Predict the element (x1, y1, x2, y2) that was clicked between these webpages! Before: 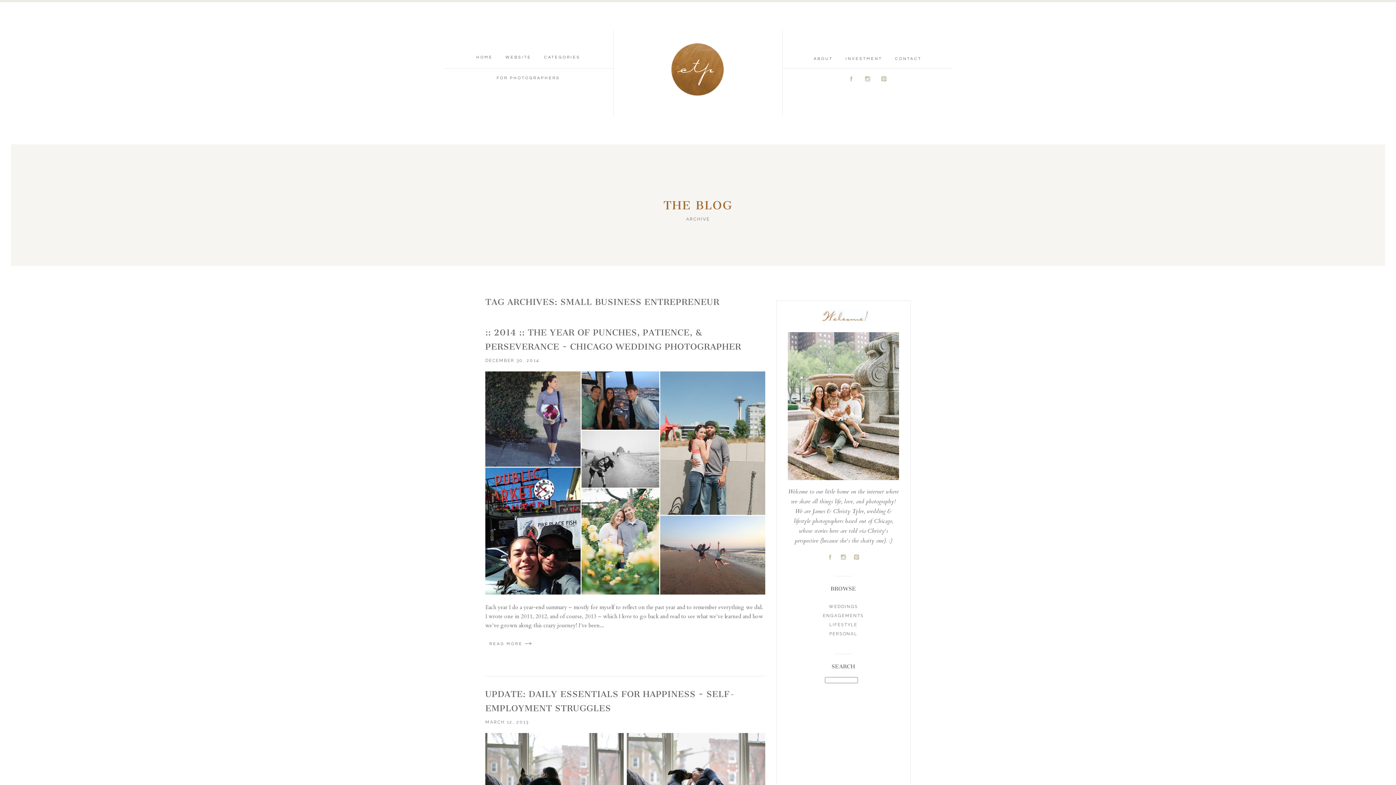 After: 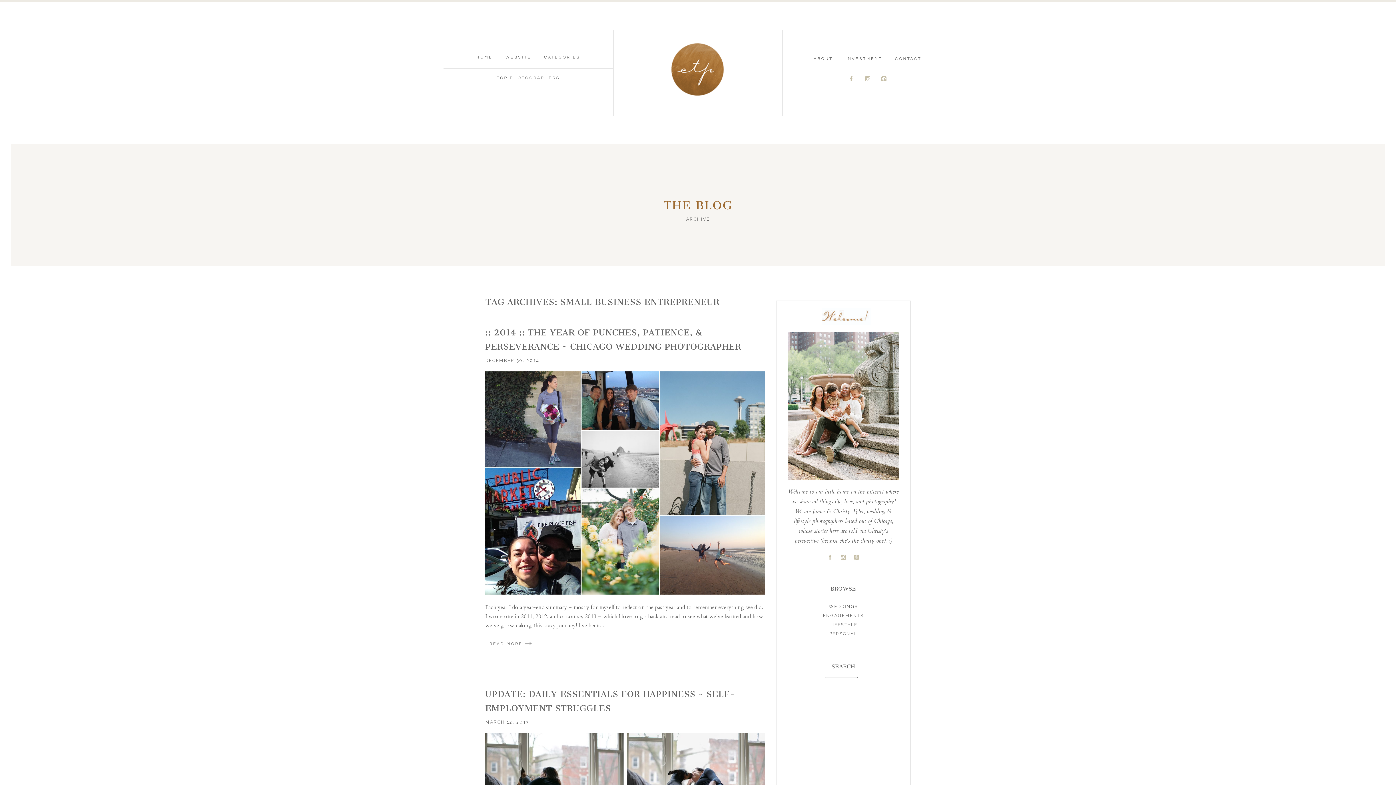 Action: label: A bbox: (826, 553, 834, 560)